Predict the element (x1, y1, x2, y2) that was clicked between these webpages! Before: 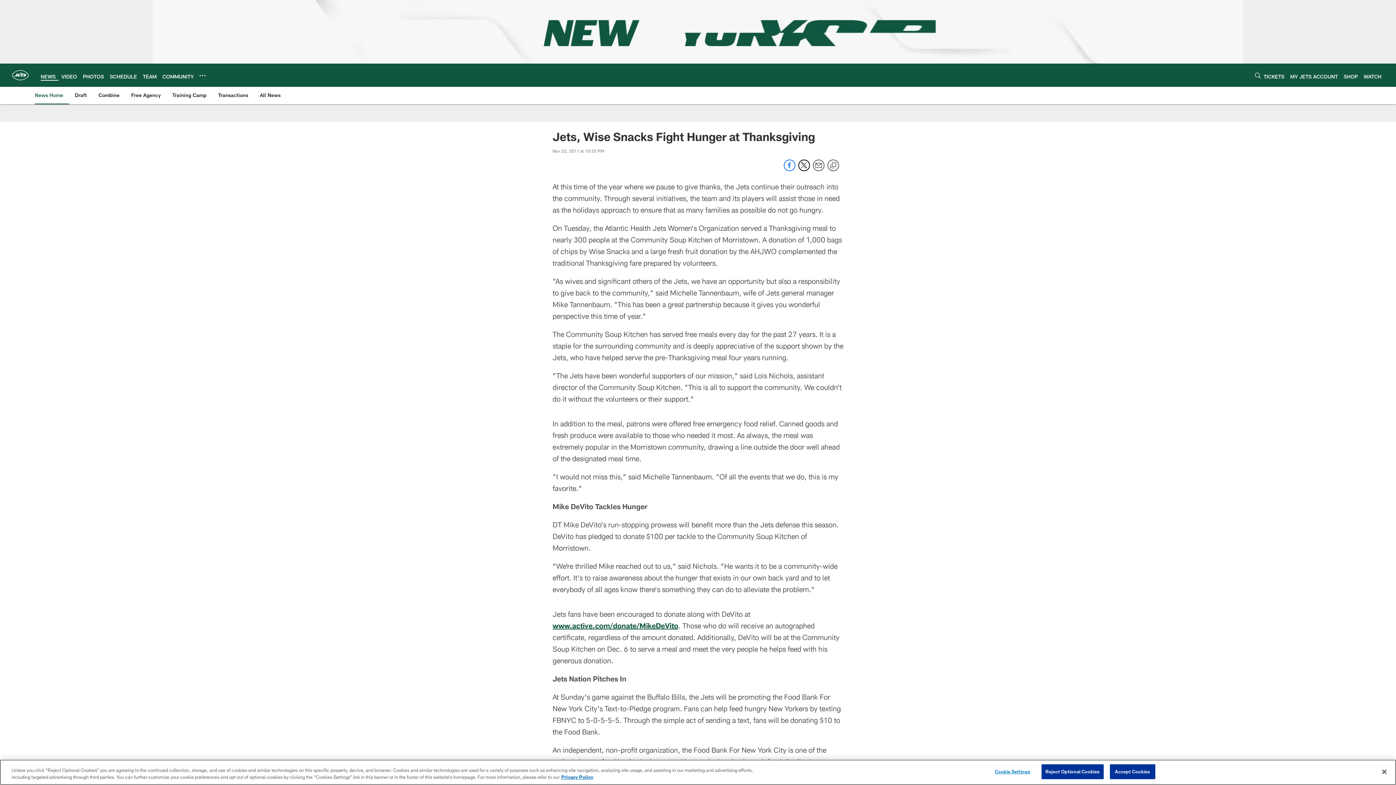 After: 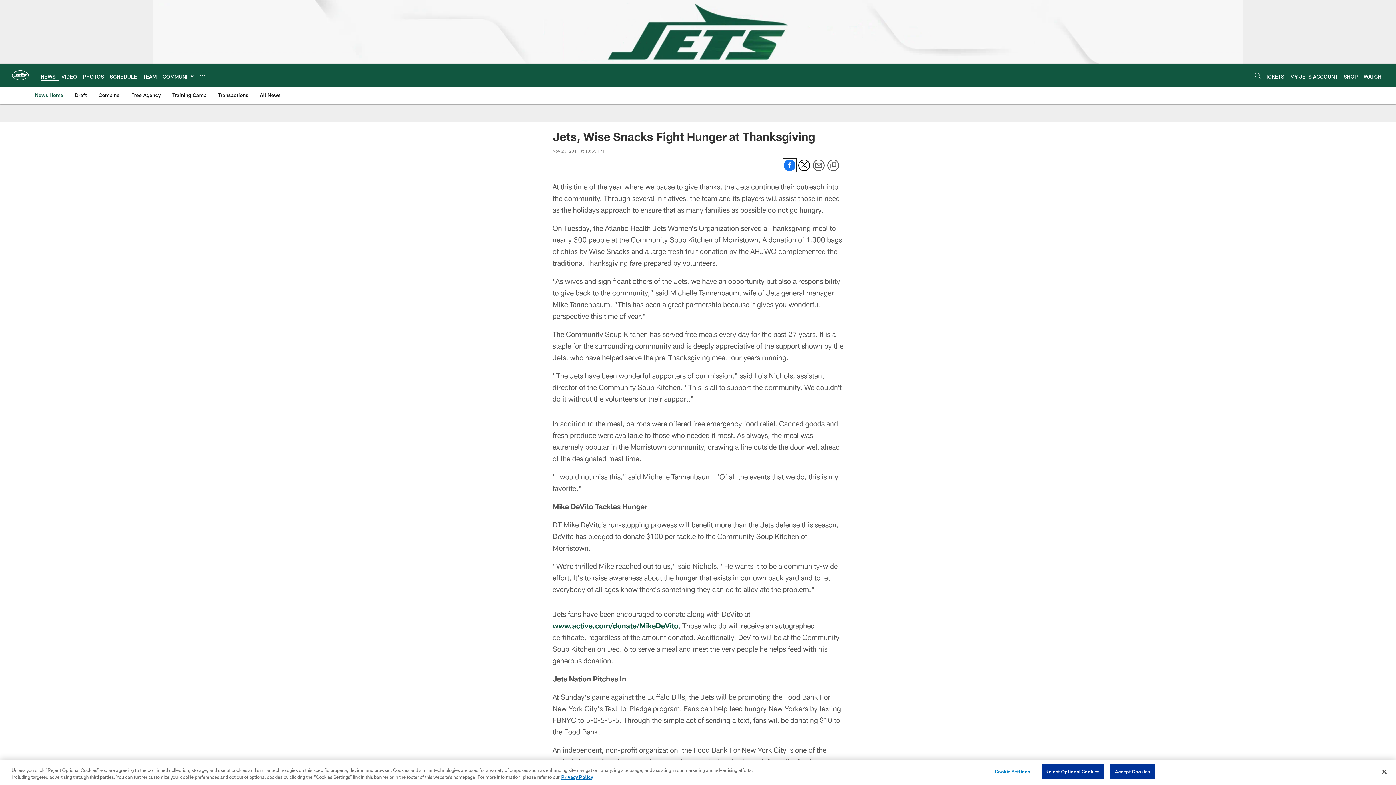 Action: bbox: (784, 166, 795, 172) label: Share on Facebook